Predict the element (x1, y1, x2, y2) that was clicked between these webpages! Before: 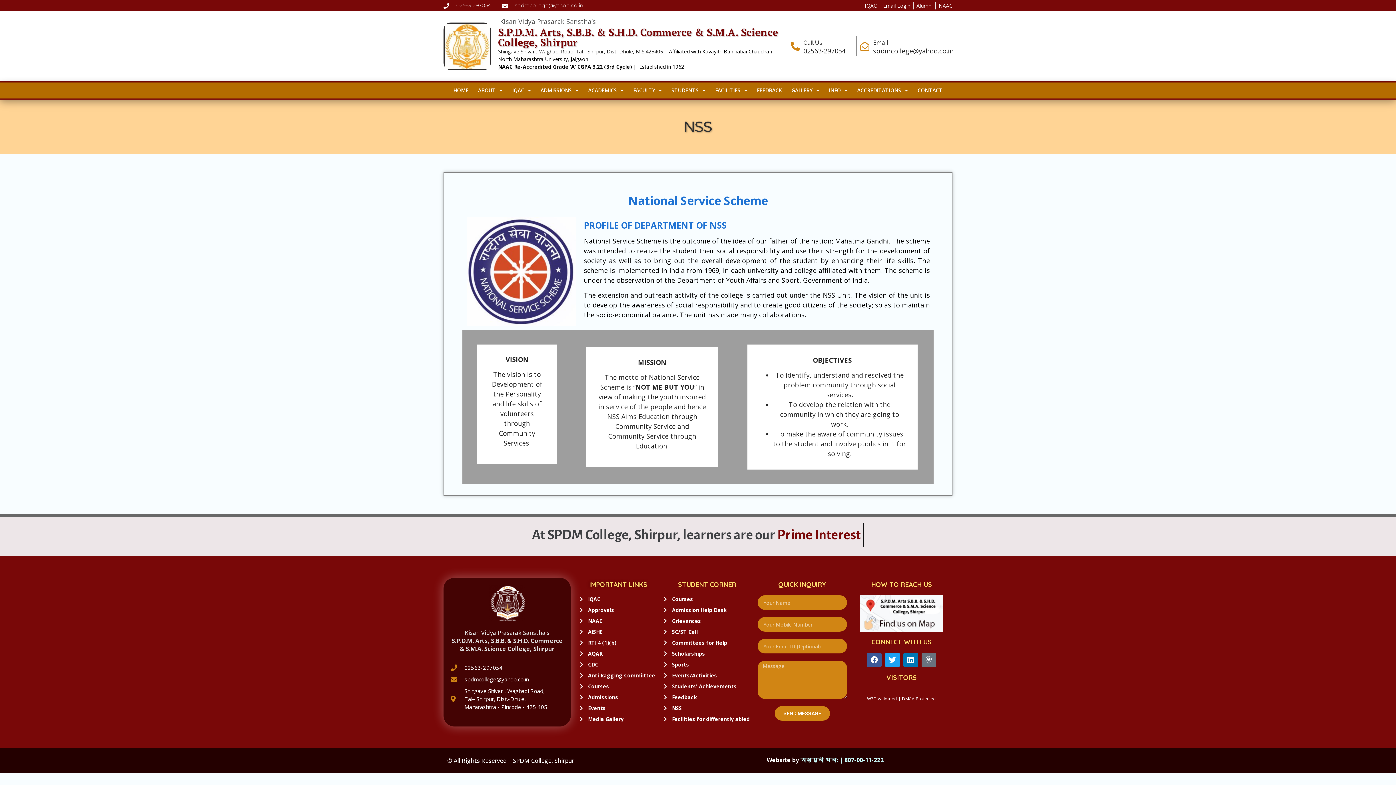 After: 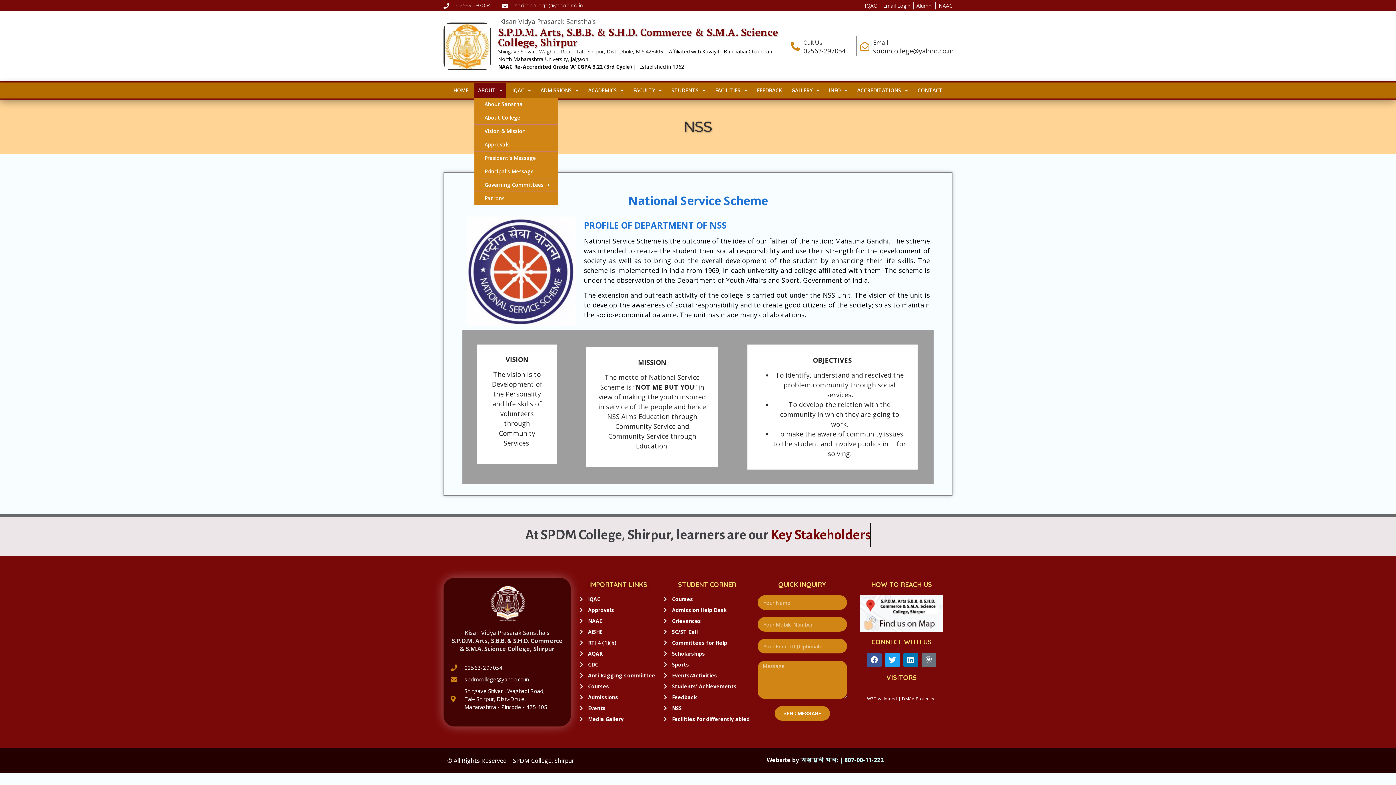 Action: bbox: (474, 83, 506, 97) label: ABOUT